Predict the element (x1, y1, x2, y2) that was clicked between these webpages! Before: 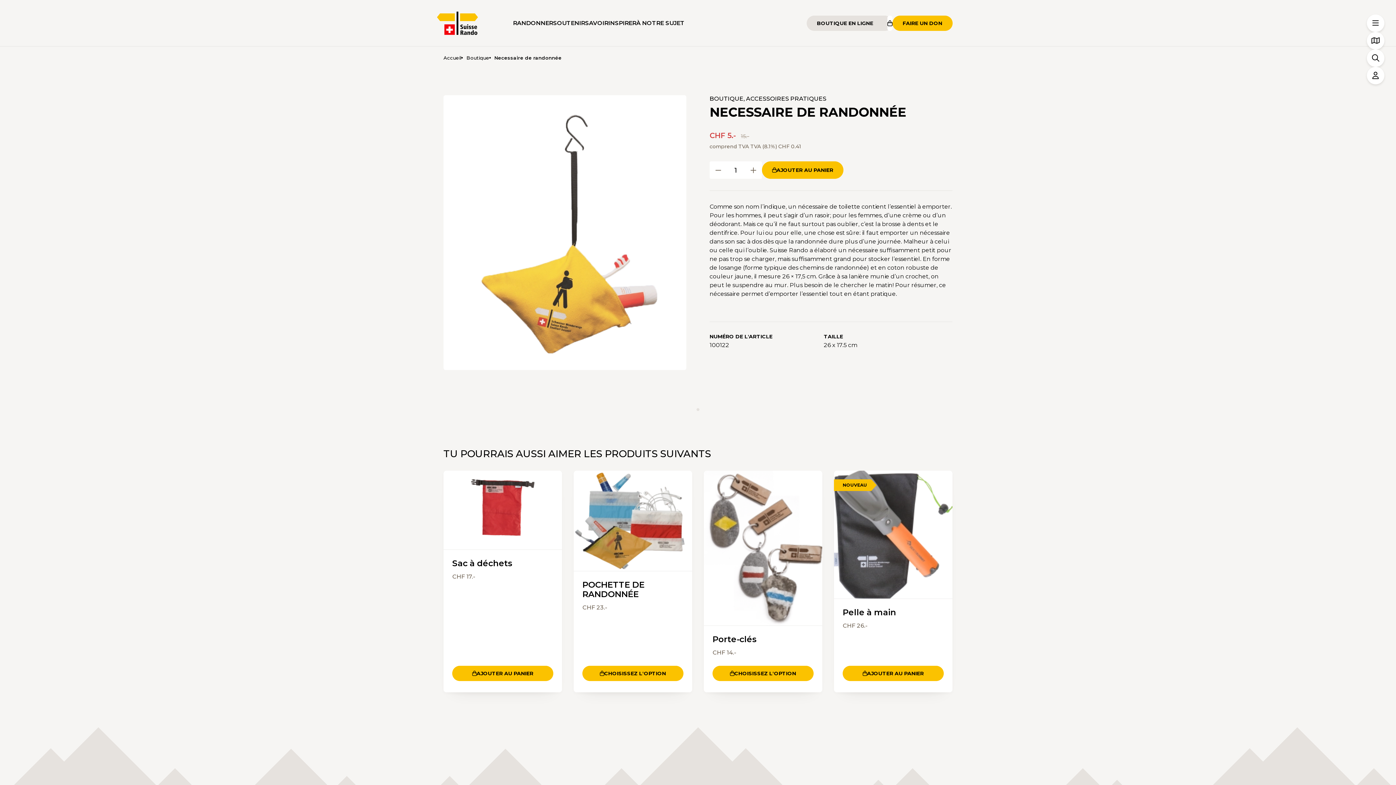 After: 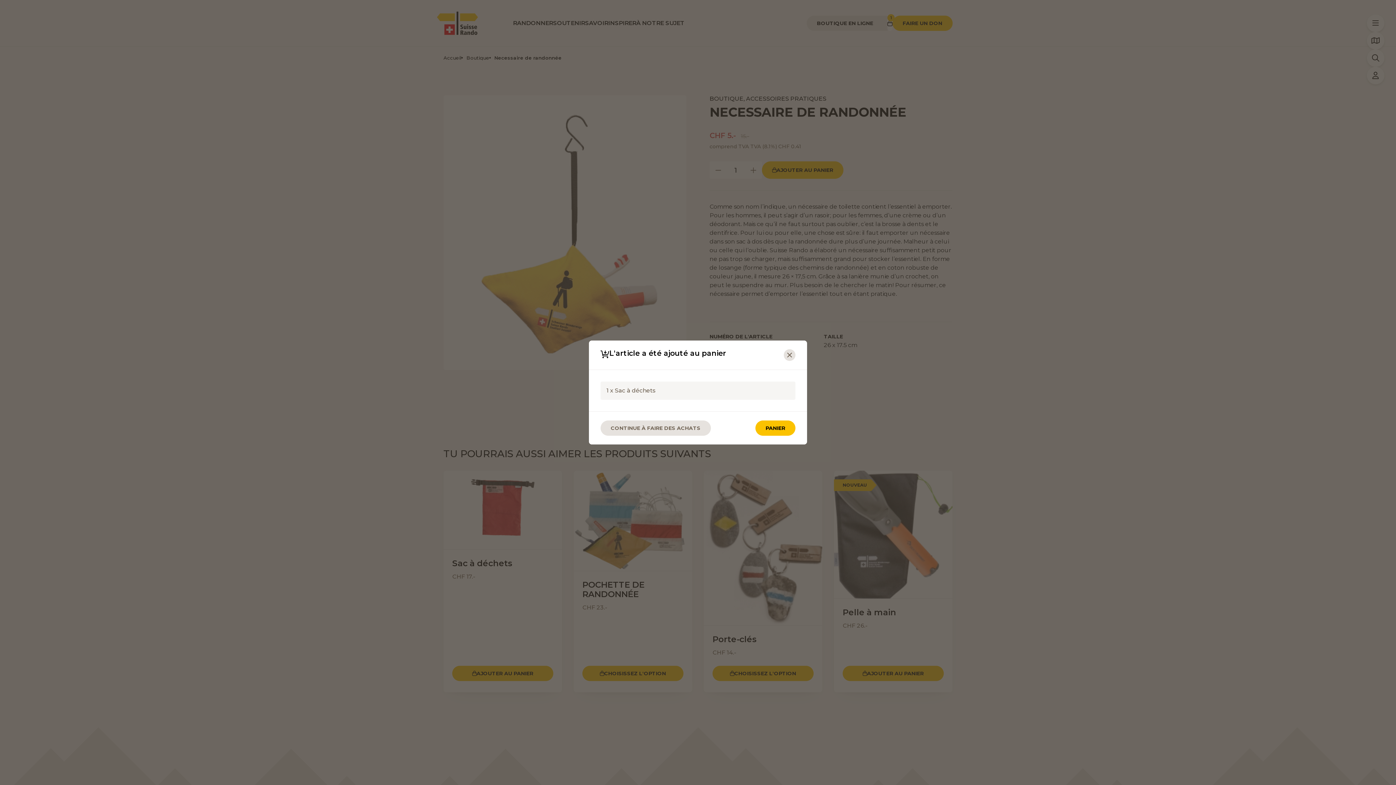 Action: label: AJOUTER AU PANIER bbox: (452, 666, 553, 681)